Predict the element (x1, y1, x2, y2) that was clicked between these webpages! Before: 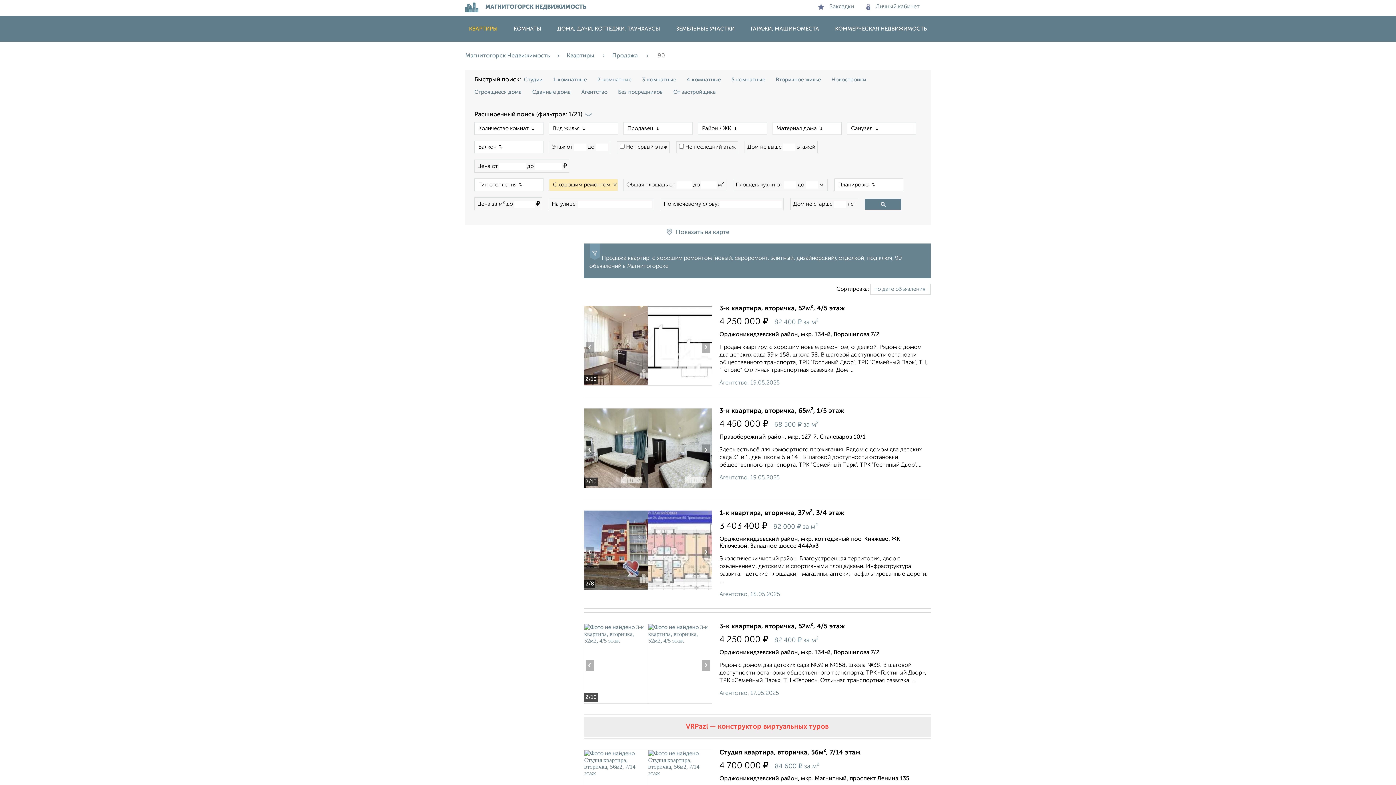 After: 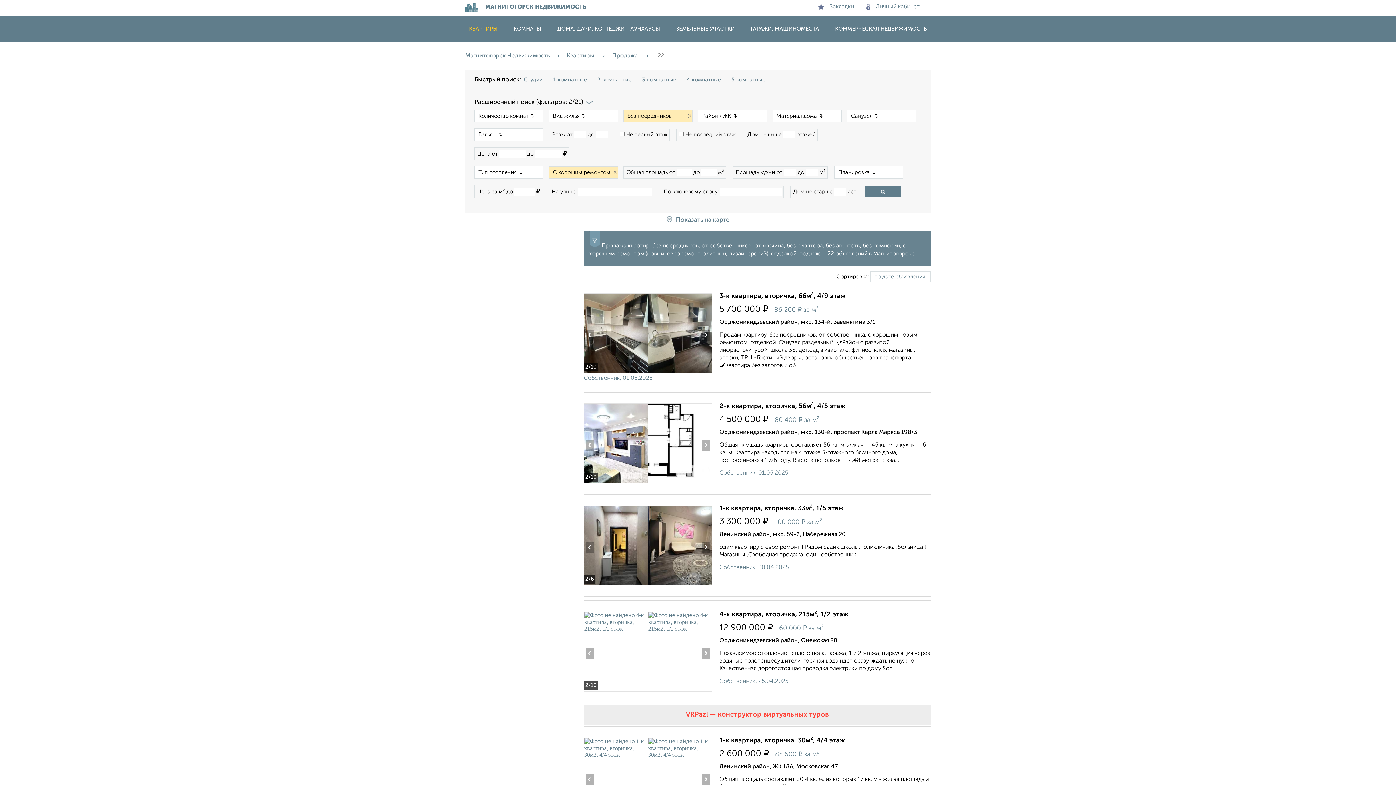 Action: bbox: (618, 89, 662, 94) label: Без посредников